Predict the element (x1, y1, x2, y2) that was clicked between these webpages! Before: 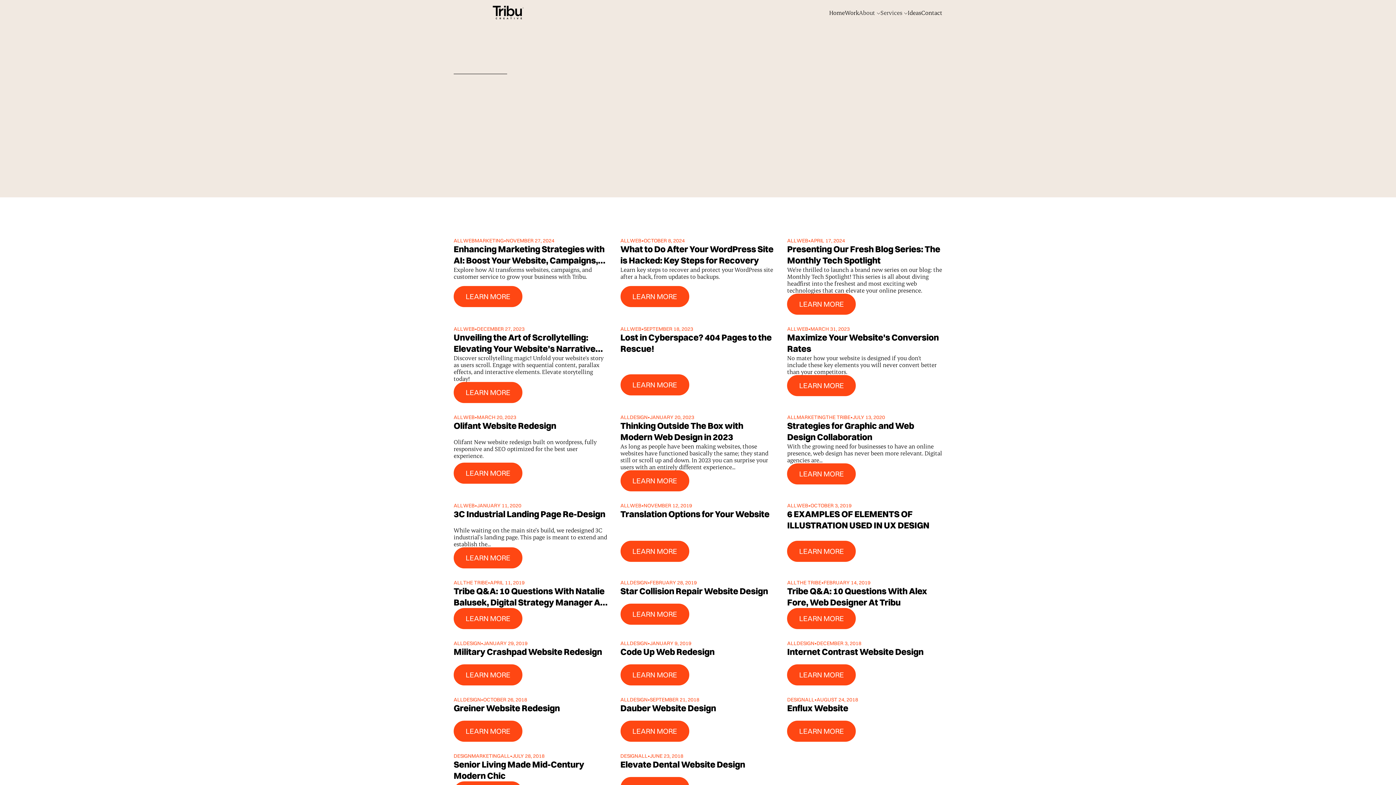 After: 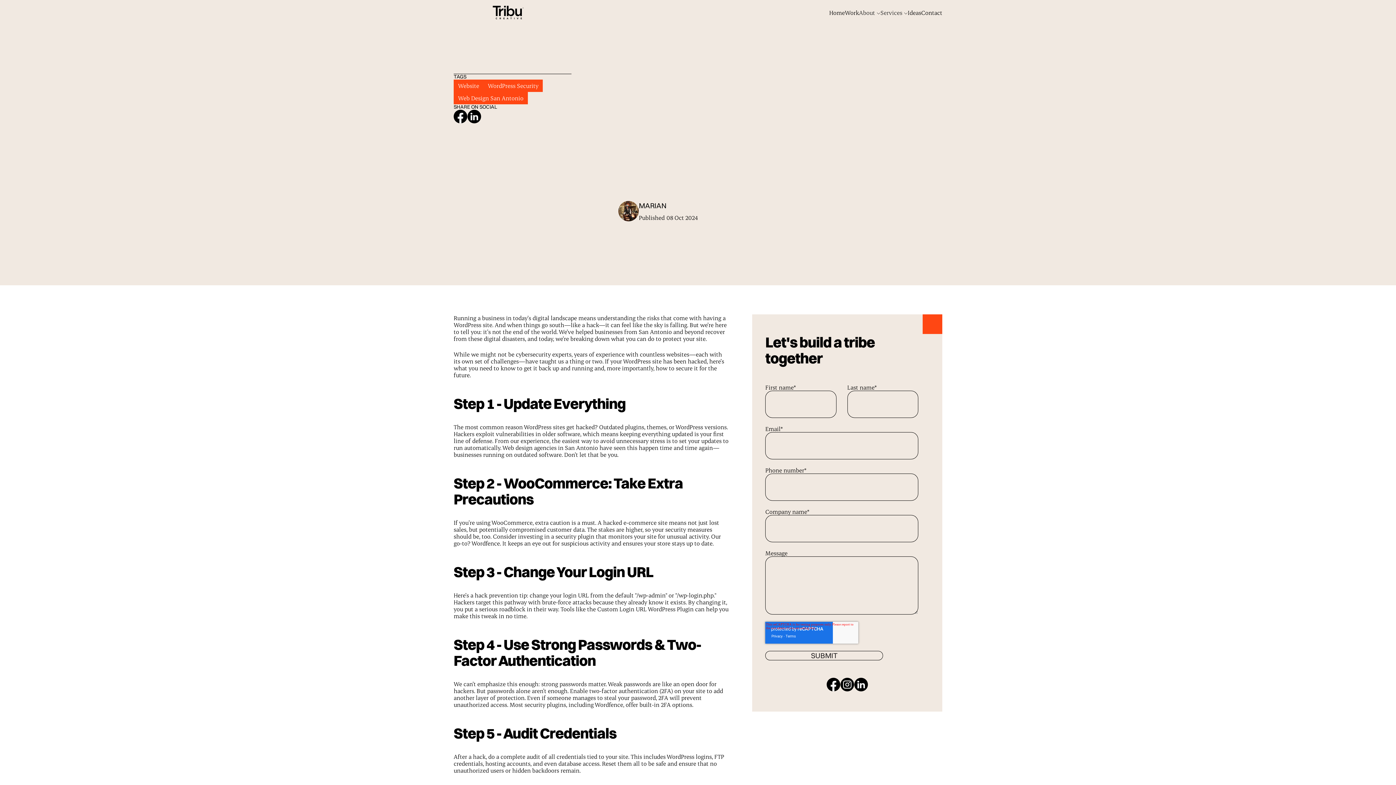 Action: bbox: (620, 286, 688, 306) label: Learn More